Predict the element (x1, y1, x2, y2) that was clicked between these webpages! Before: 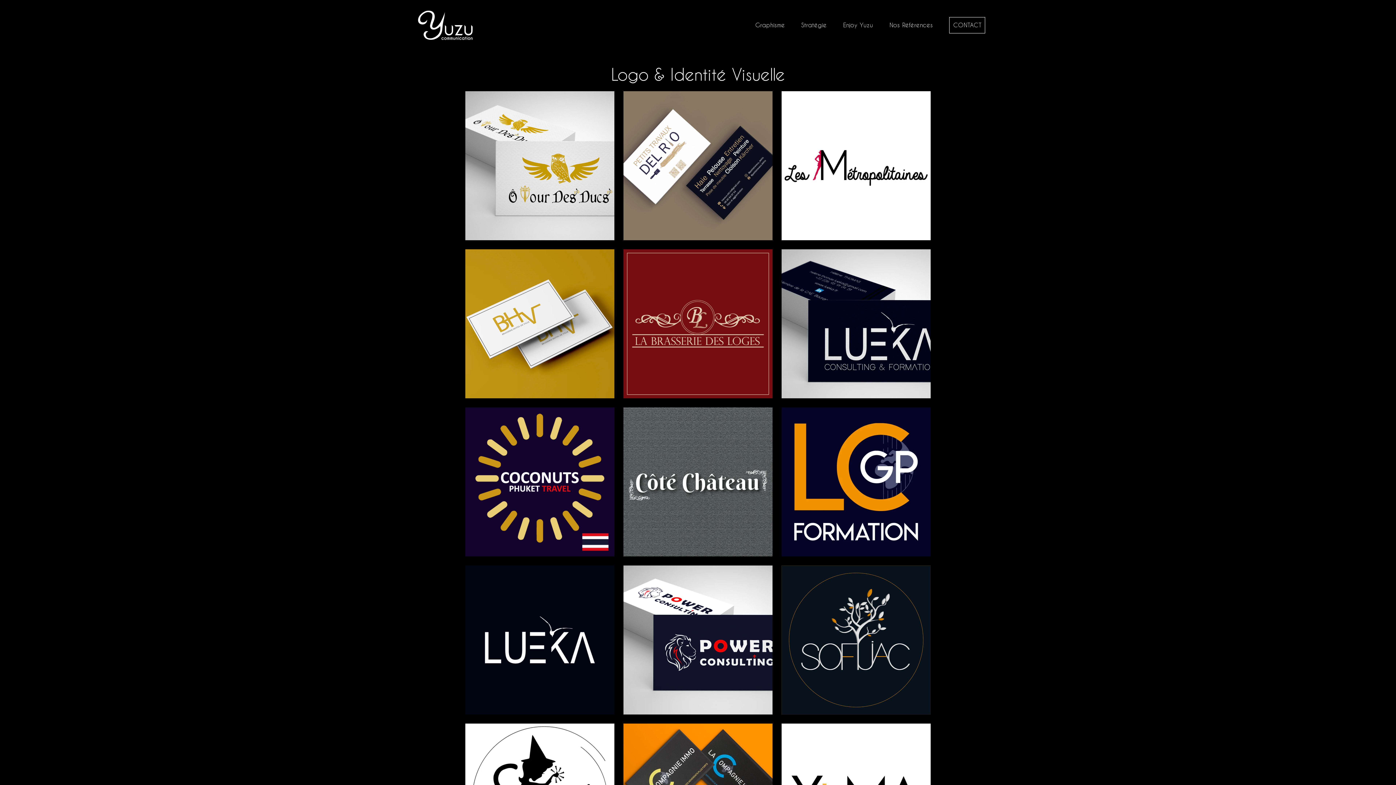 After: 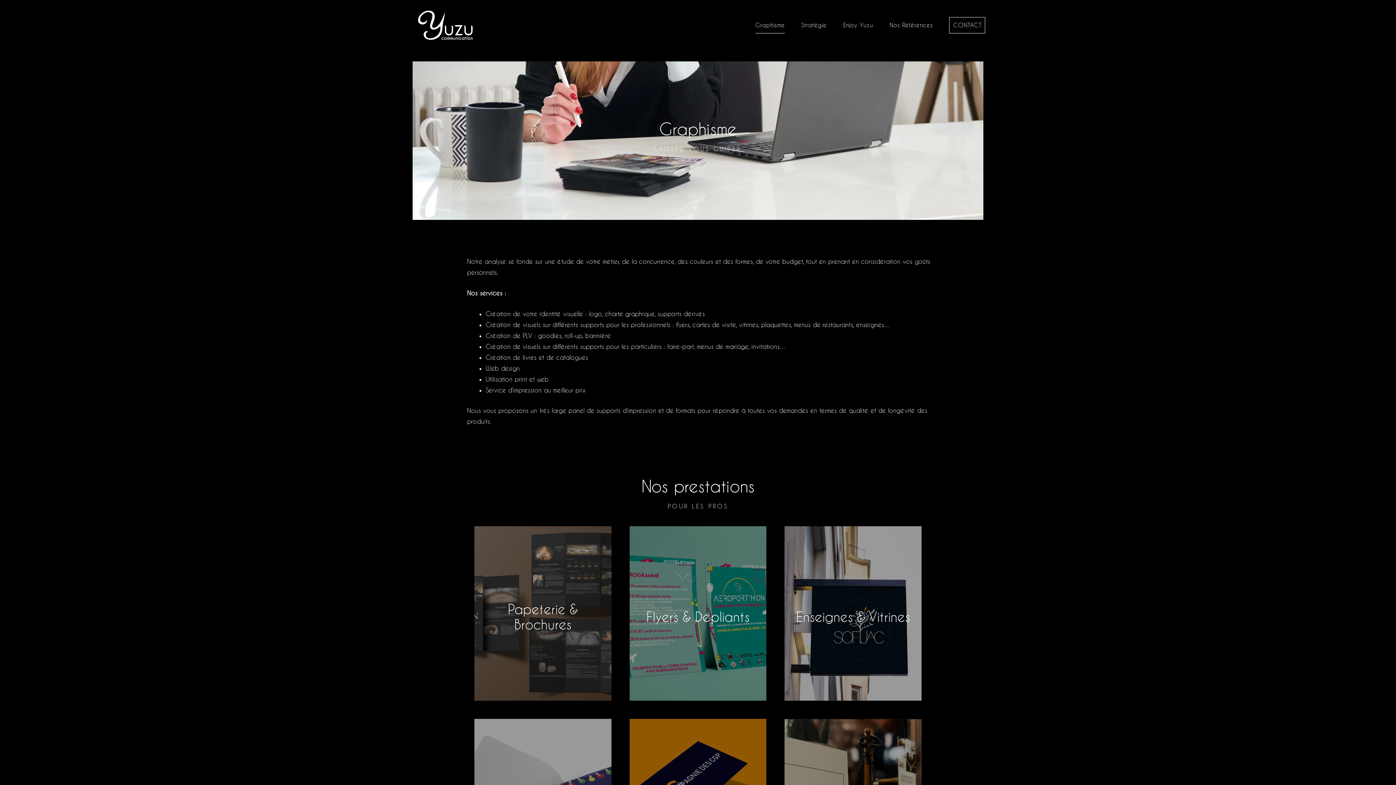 Action: label: Graphisme bbox: (755, 17, 785, 33)